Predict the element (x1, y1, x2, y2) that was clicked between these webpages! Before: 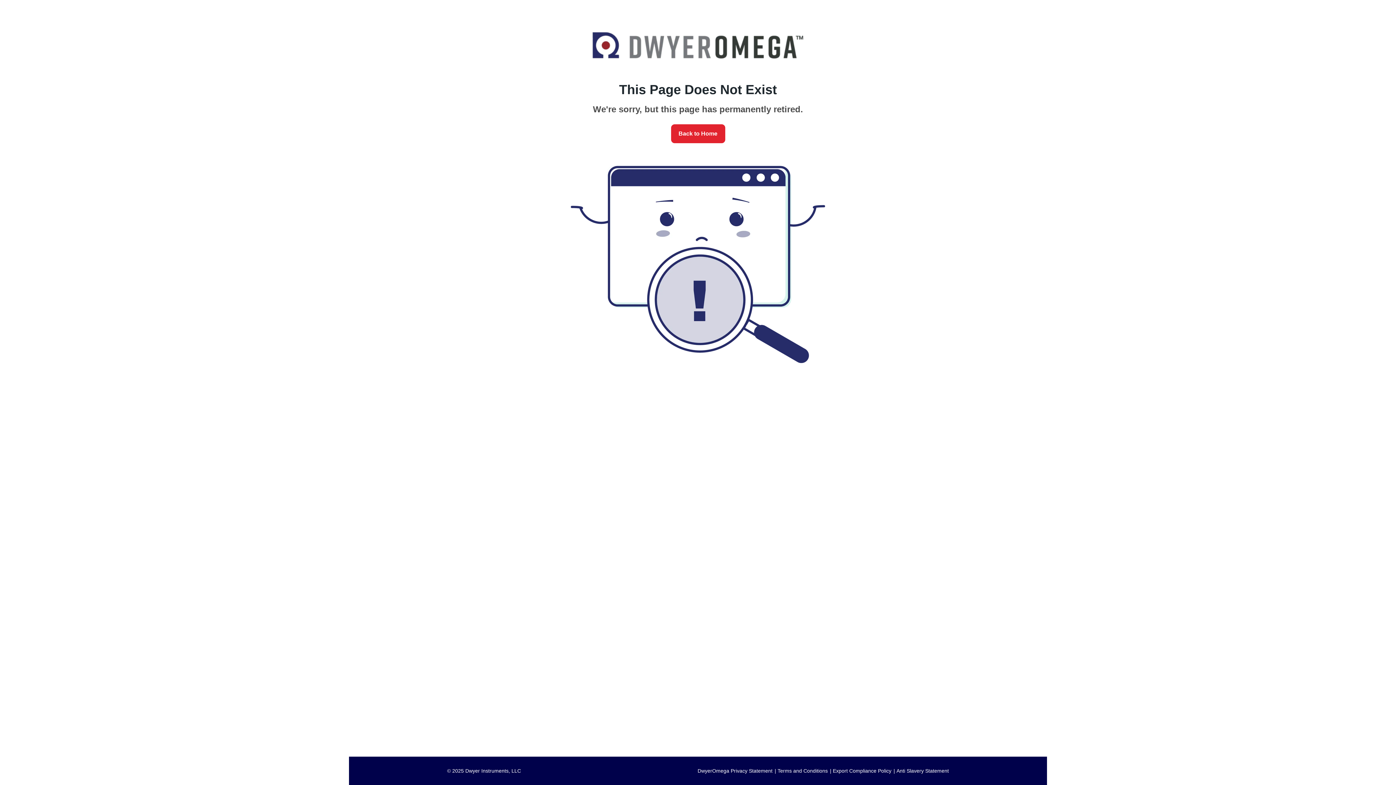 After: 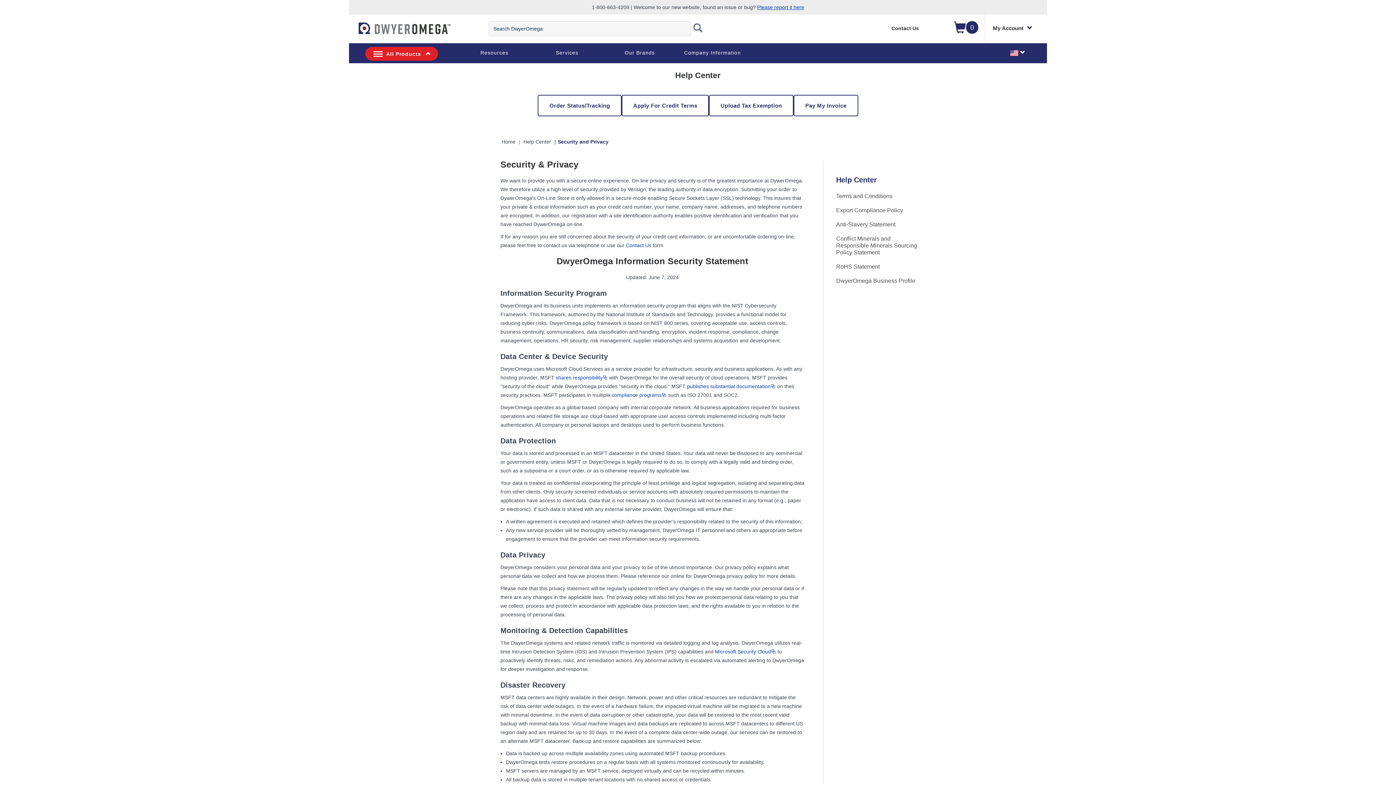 Action: bbox: (697, 768, 776, 774) label: DwyerOmega Privacy Statement